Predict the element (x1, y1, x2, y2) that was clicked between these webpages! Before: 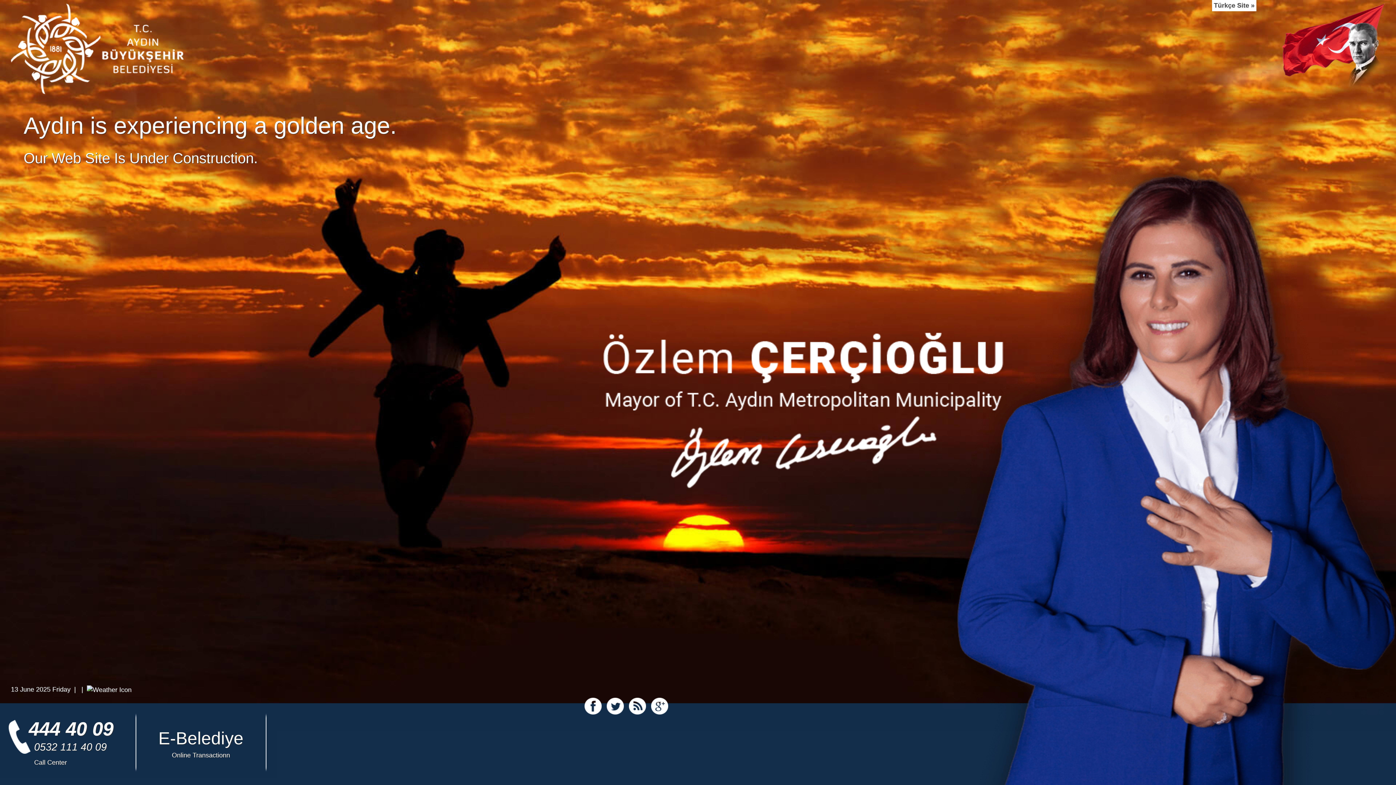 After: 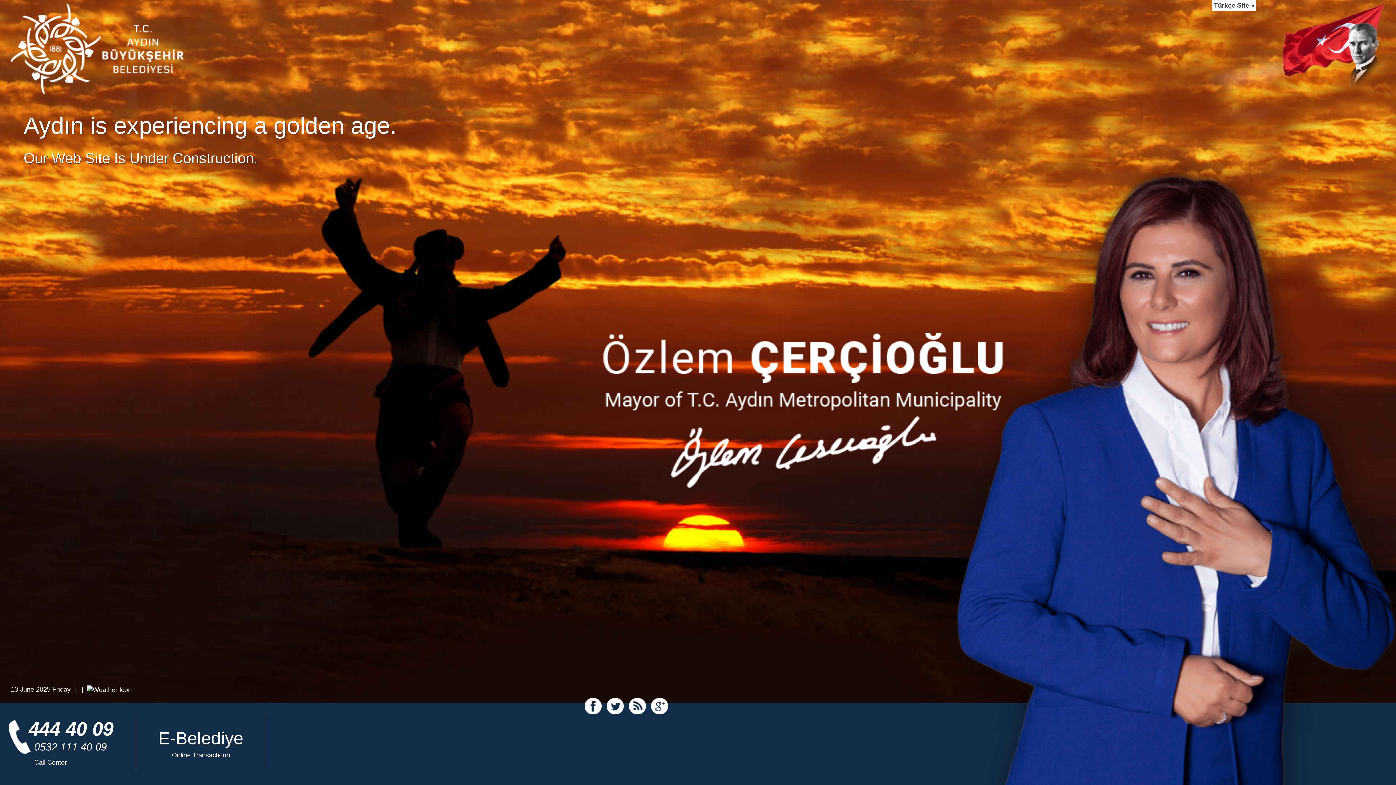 Action: bbox: (605, 703, 625, 708)